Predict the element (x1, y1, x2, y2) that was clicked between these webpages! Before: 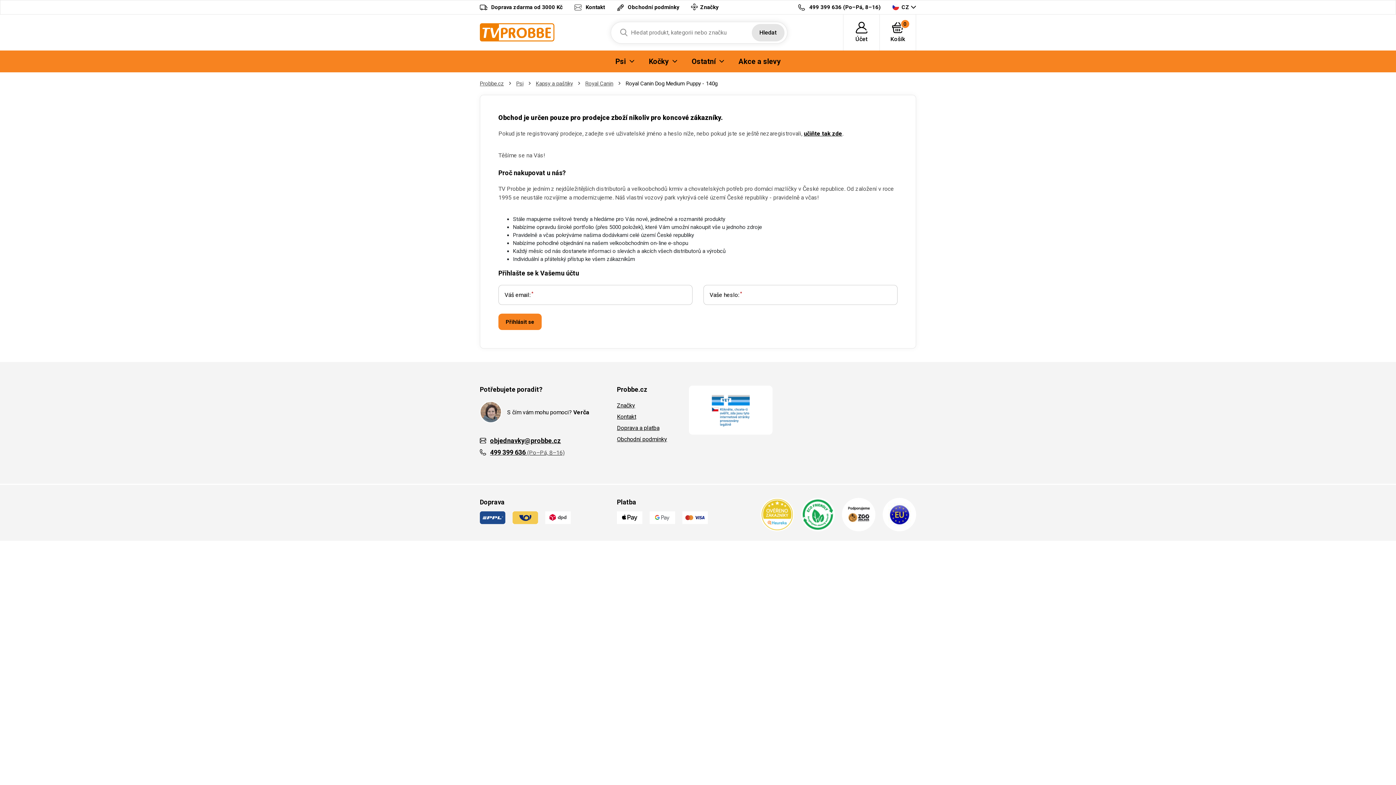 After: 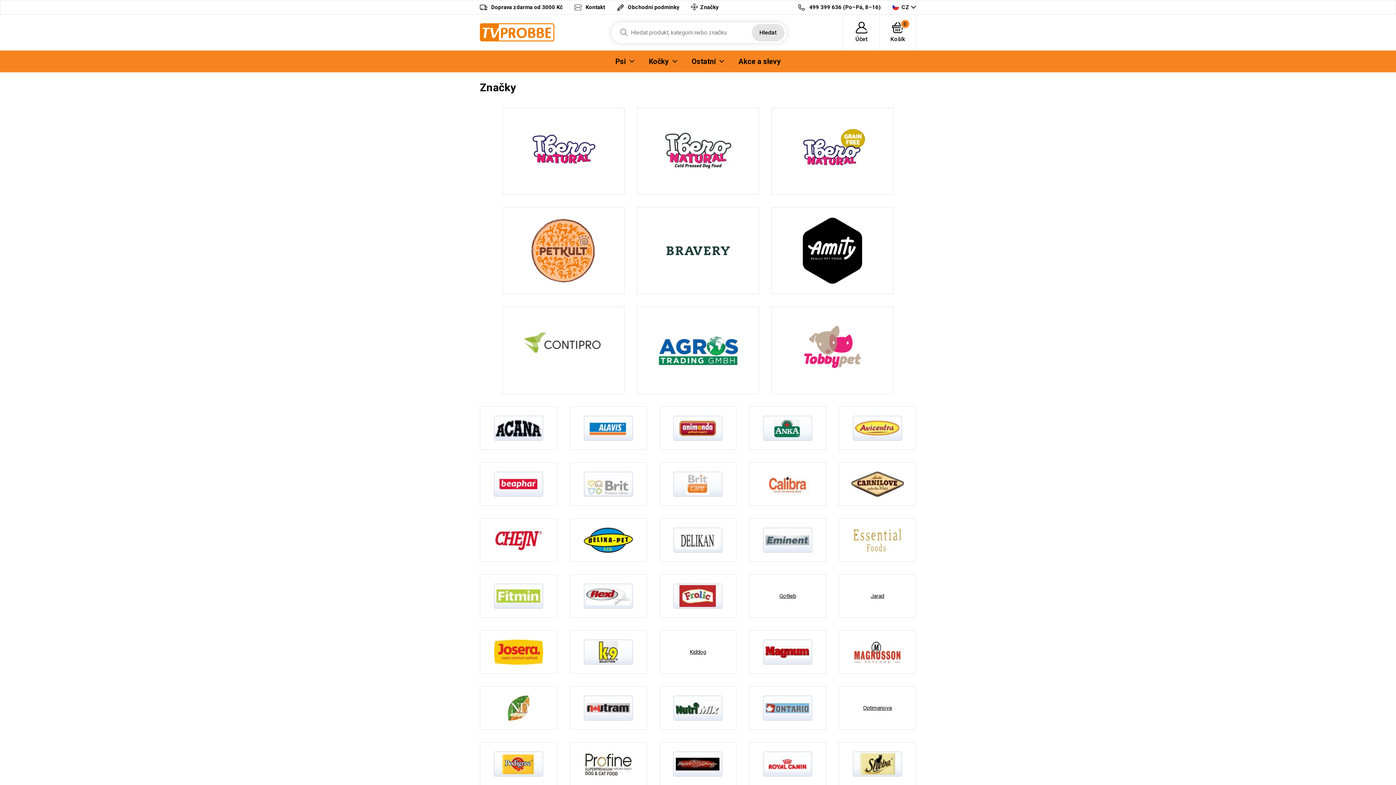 Action: label: Značky bbox: (691, 3, 718, 11)